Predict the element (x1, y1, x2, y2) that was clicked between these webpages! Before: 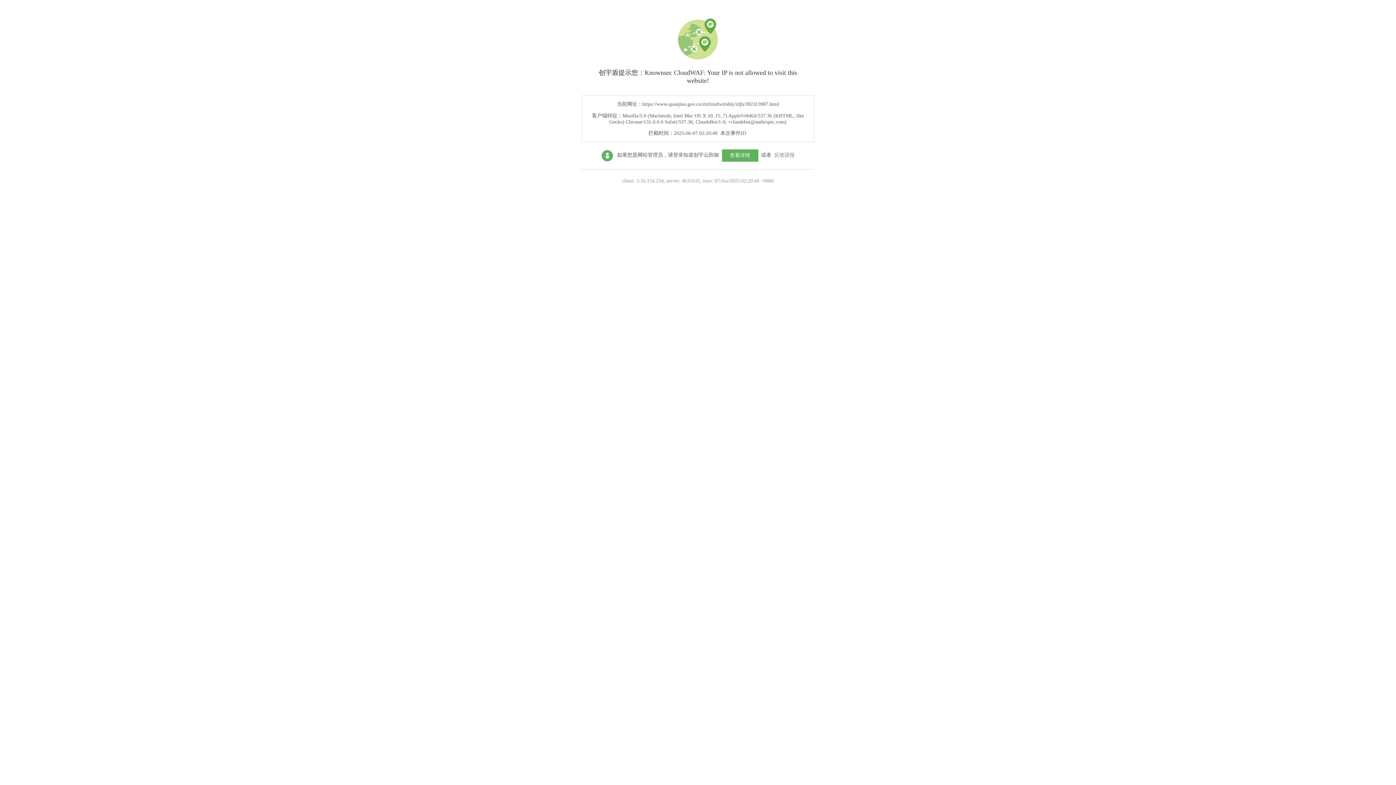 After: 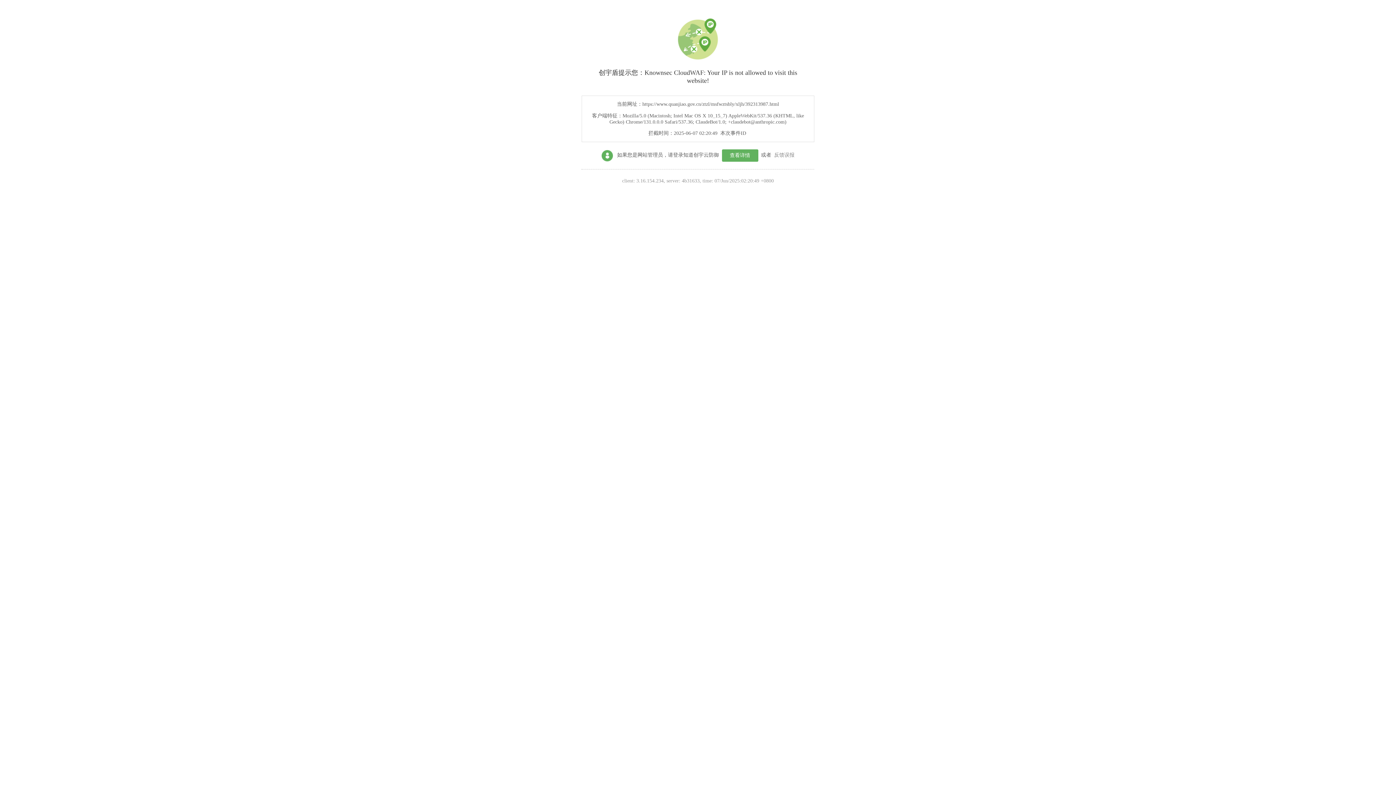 Action: label: 查看详情 bbox: (722, 149, 758, 161)